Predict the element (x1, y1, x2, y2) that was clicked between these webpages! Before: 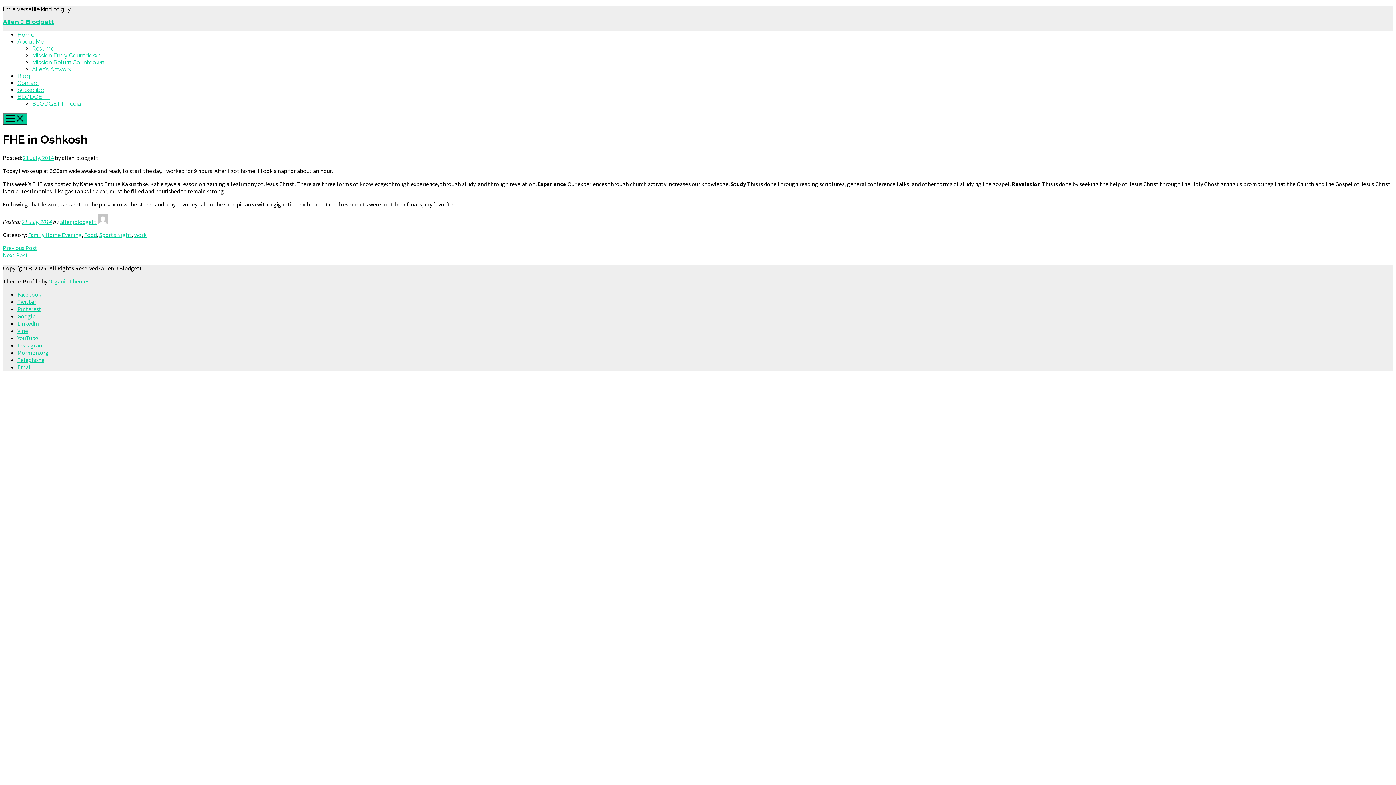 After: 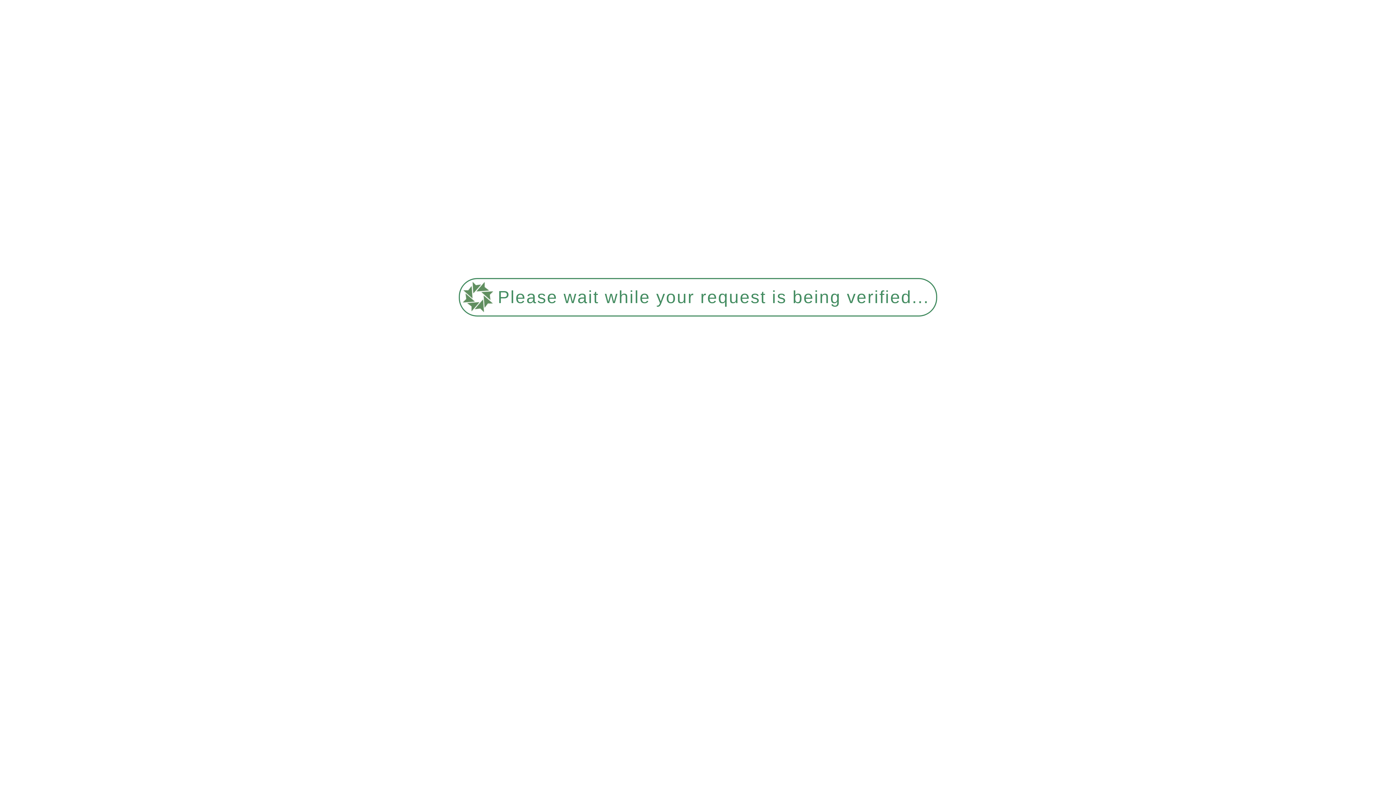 Action: bbox: (17, 72, 30, 79) label: Blog